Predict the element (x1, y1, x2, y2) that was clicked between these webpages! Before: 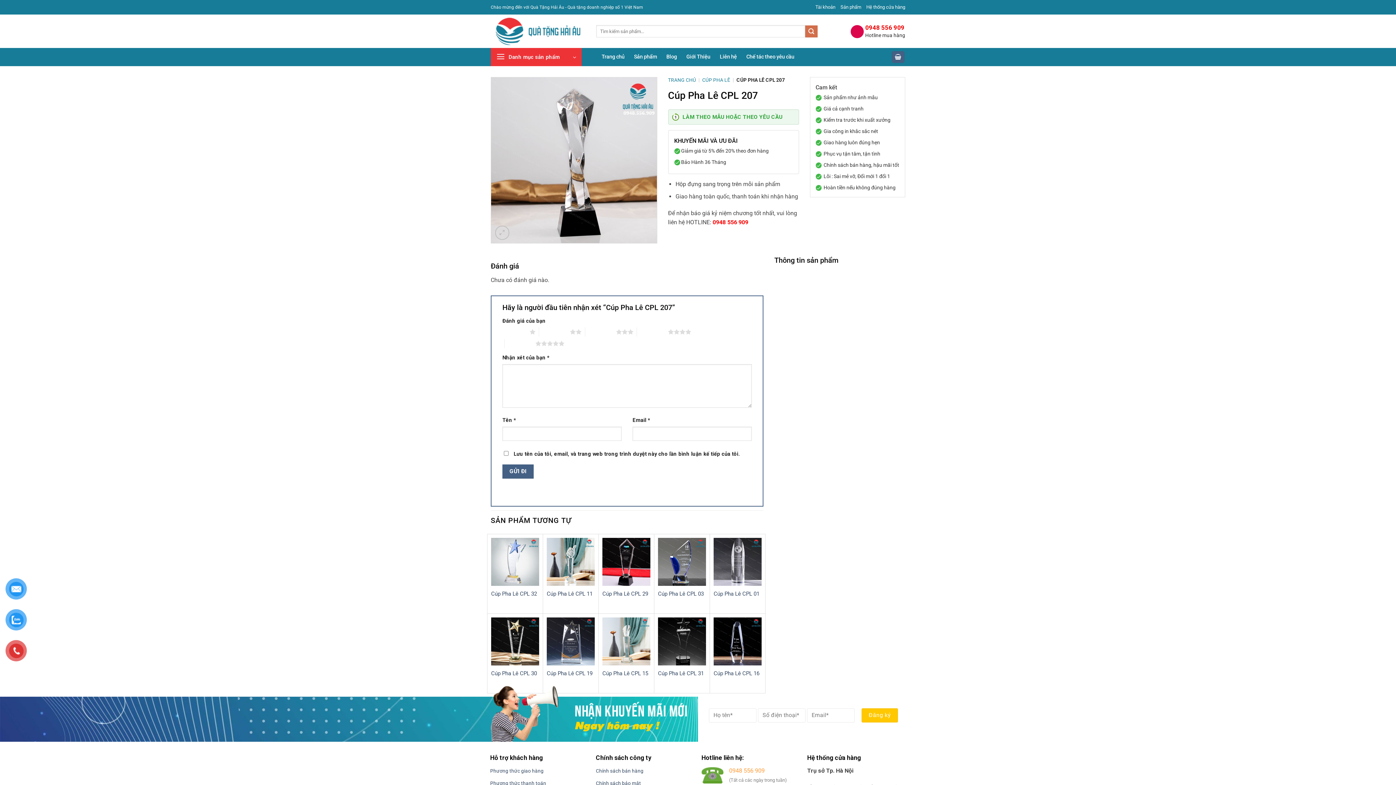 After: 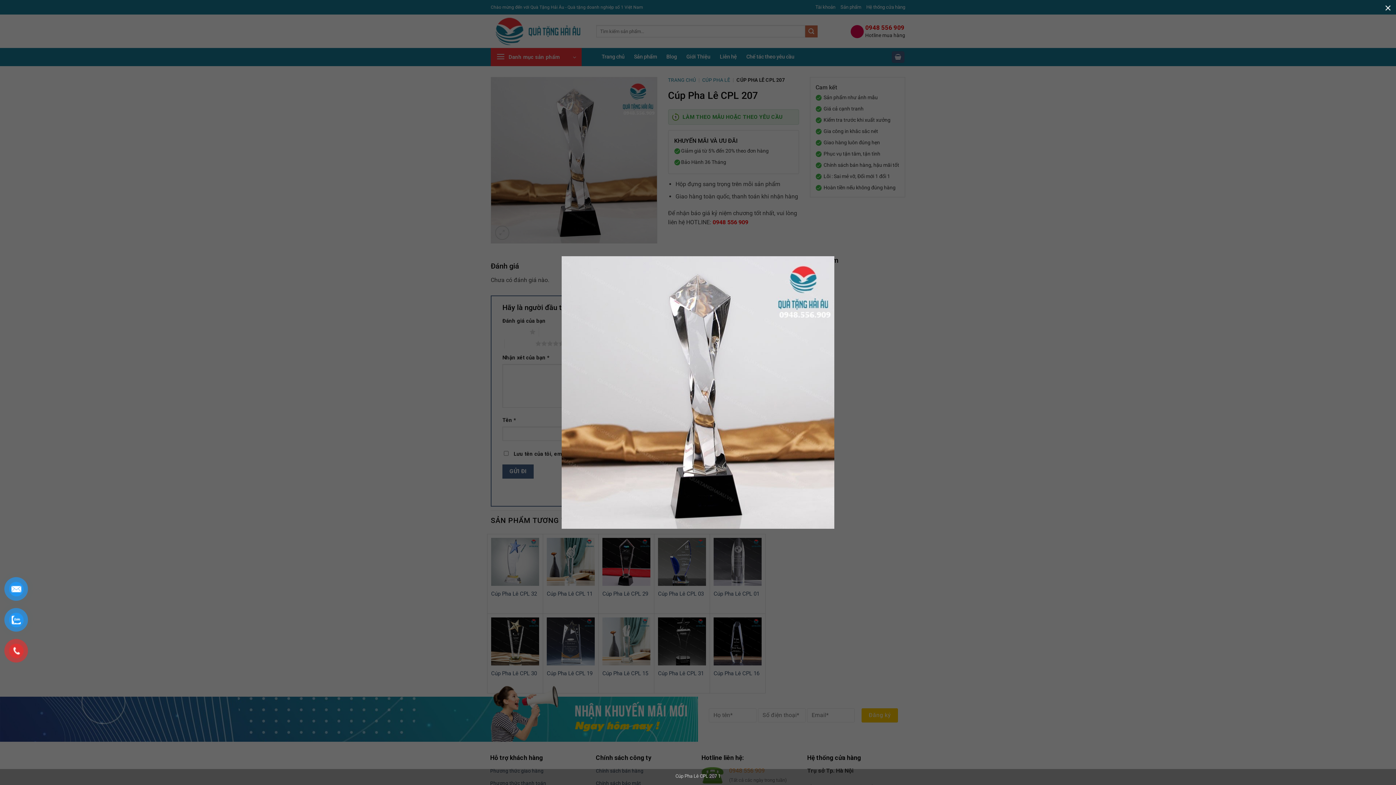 Action: bbox: (491, 156, 656, 163)